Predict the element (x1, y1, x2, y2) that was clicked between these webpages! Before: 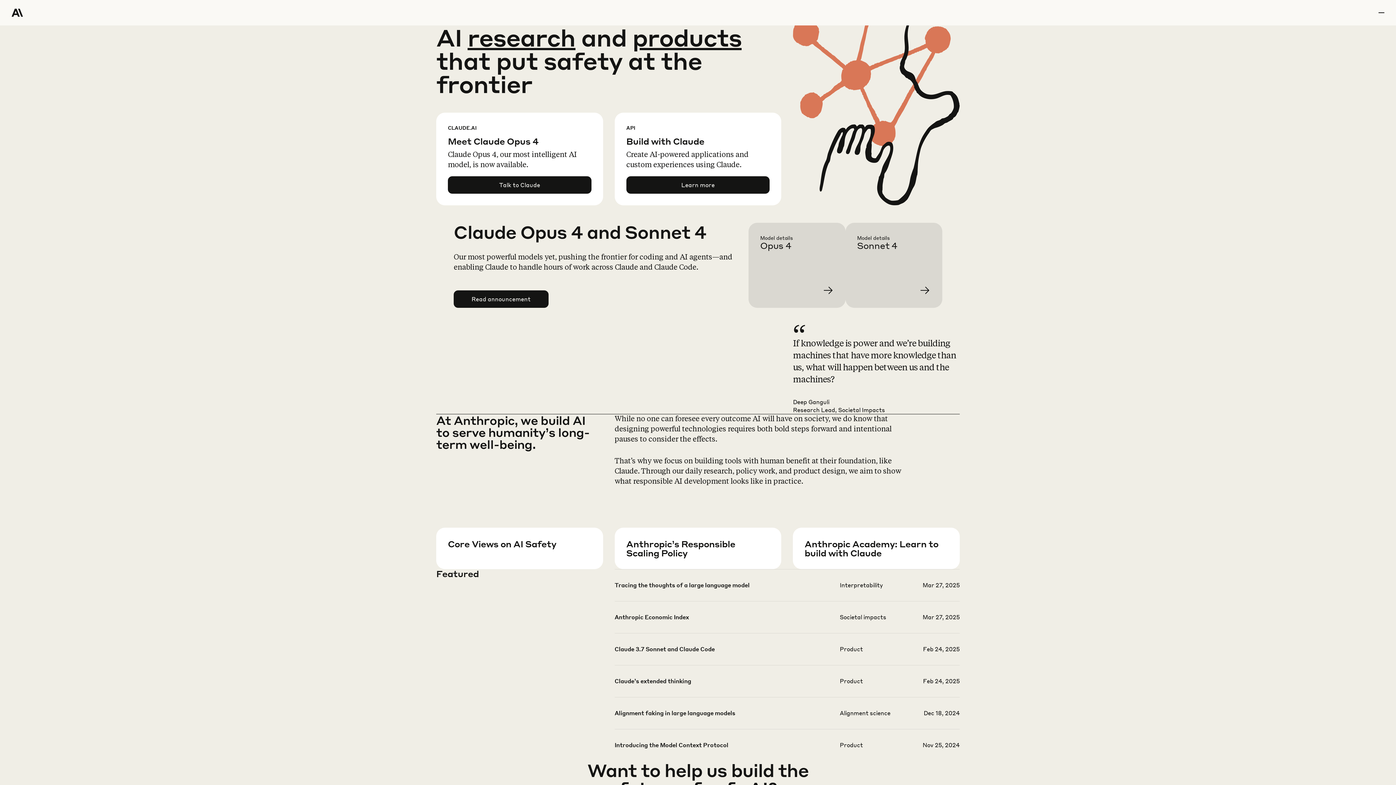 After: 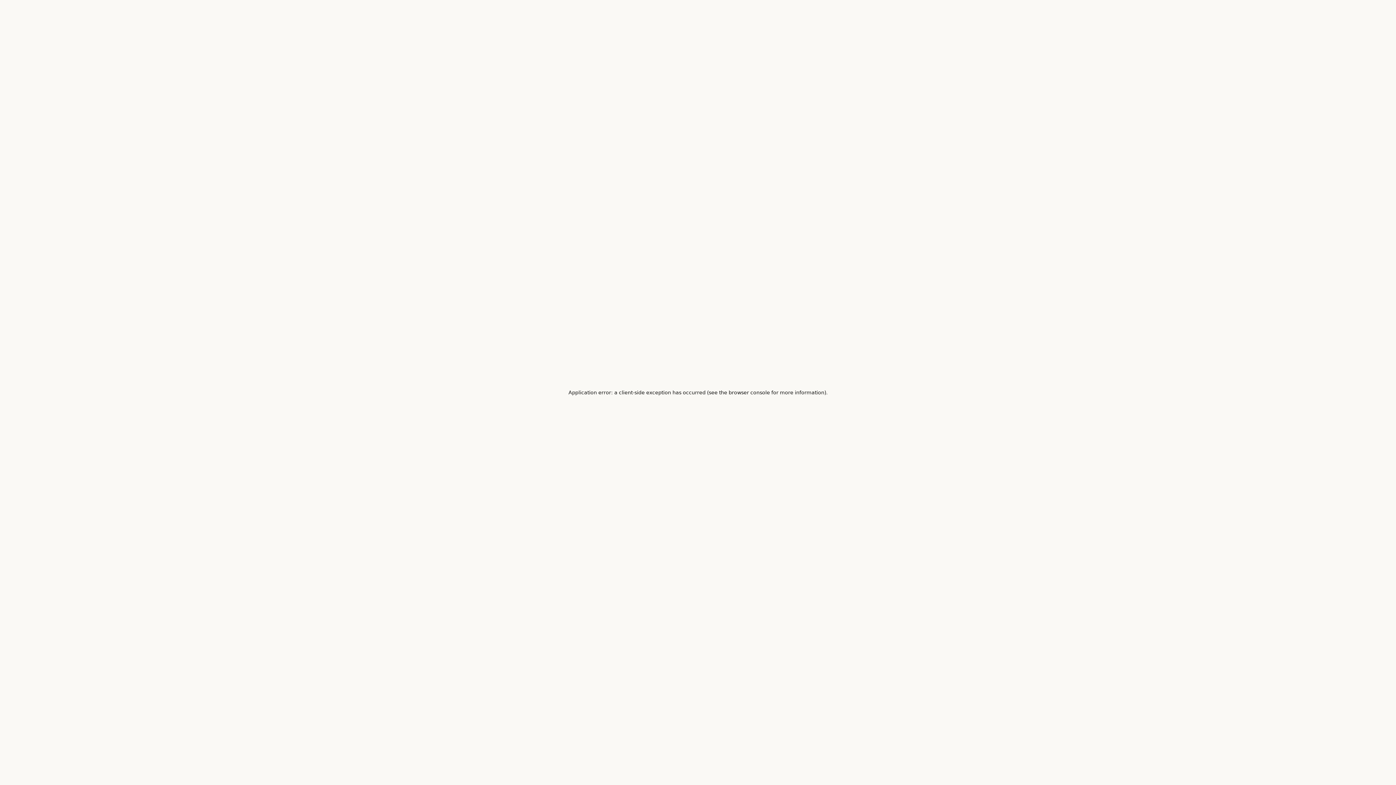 Action: bbox: (614, 677, 959, 708)